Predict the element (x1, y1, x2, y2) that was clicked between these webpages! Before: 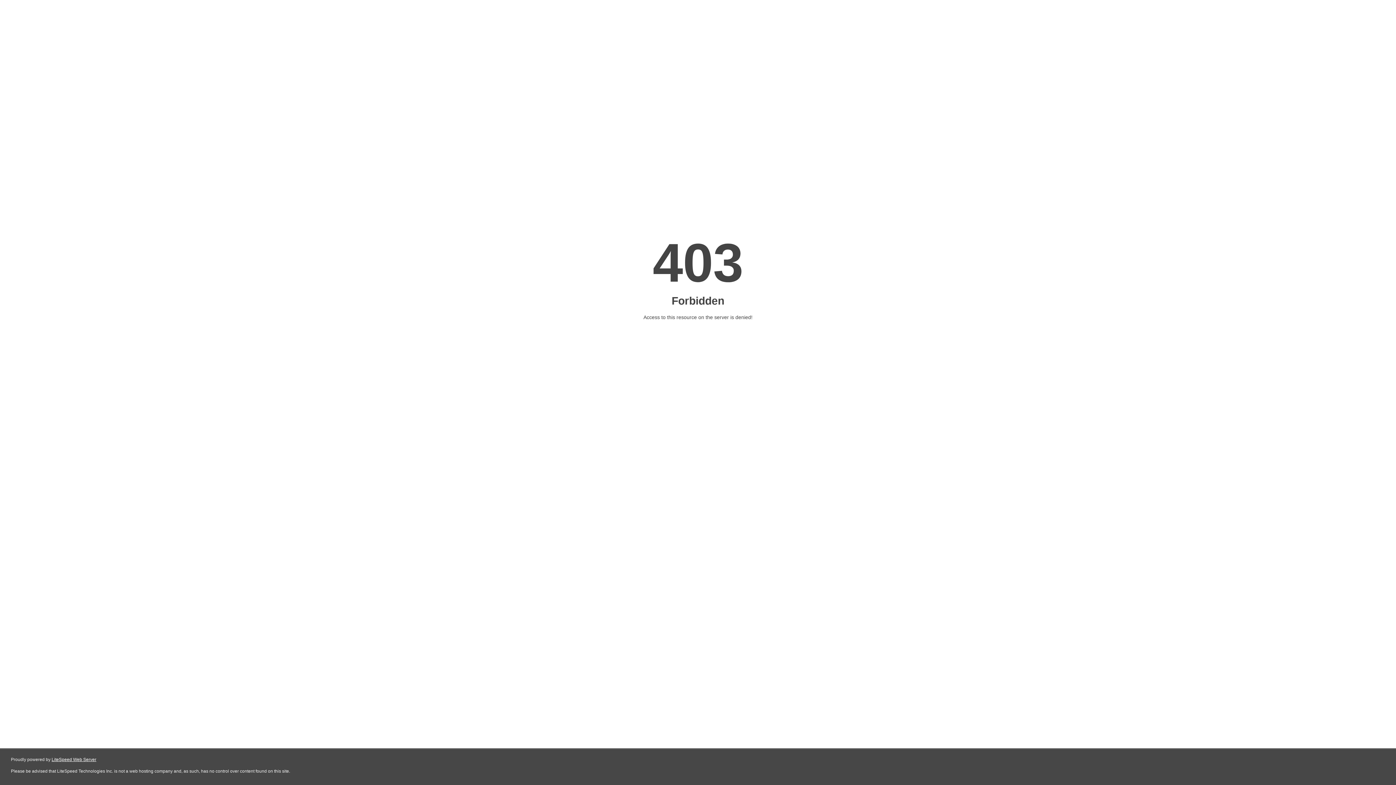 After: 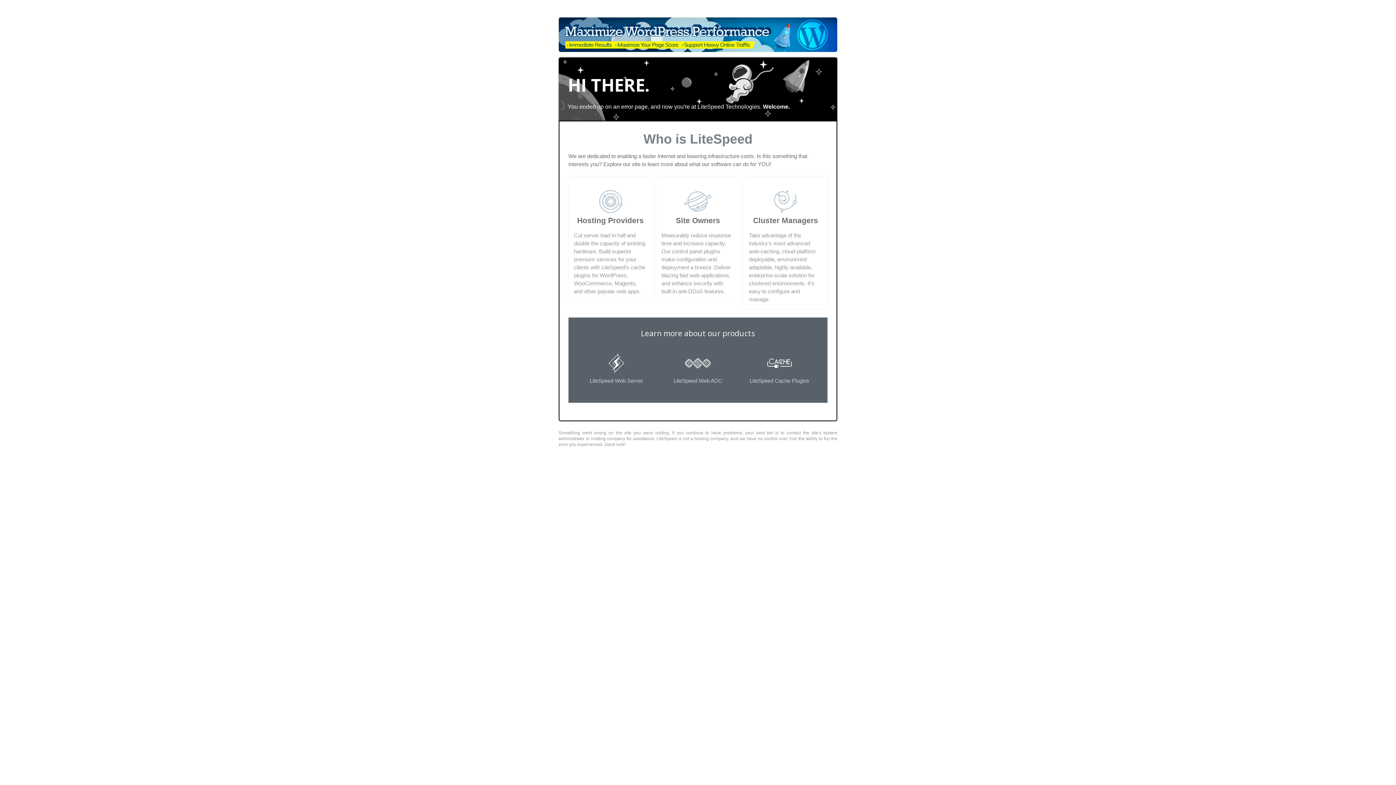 Action: bbox: (51, 757, 96, 762) label: LiteSpeed Web Server